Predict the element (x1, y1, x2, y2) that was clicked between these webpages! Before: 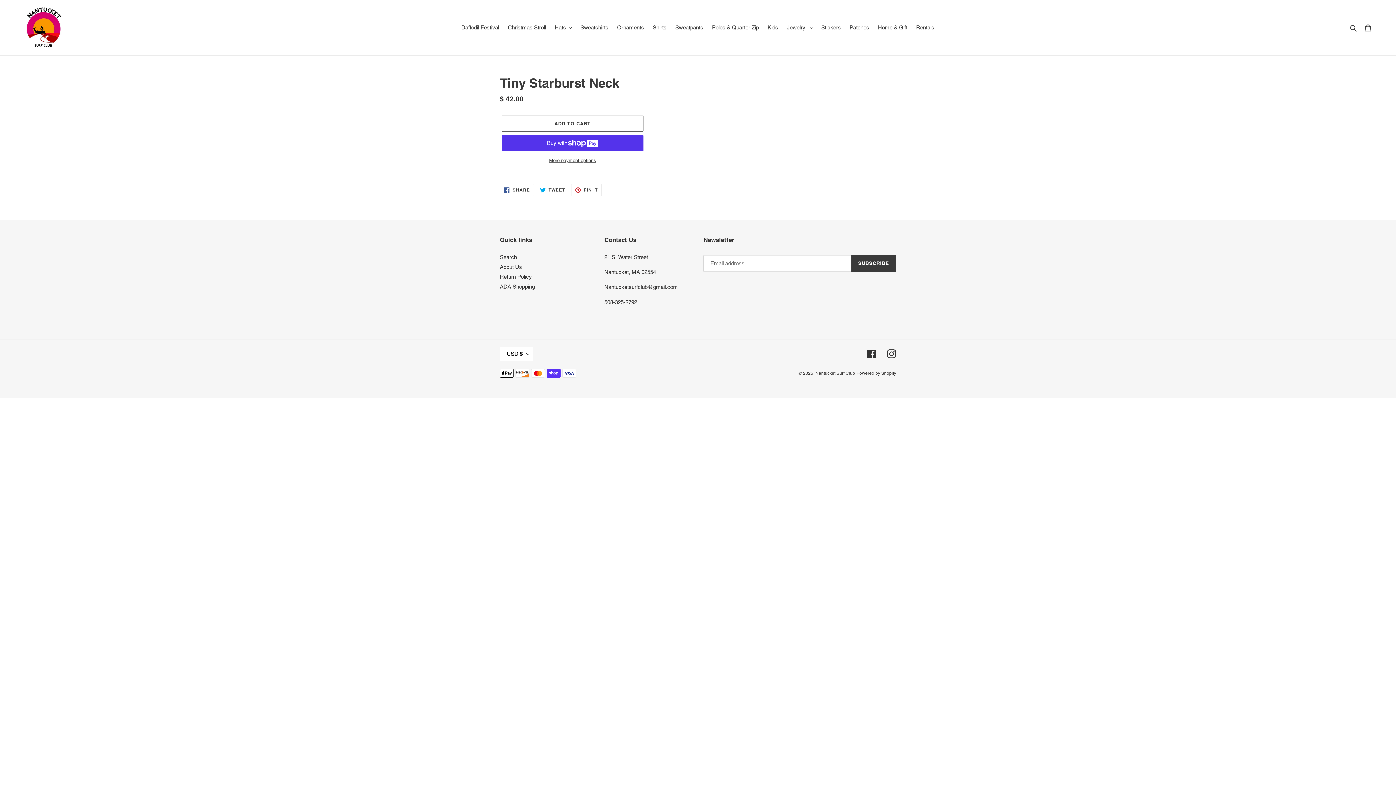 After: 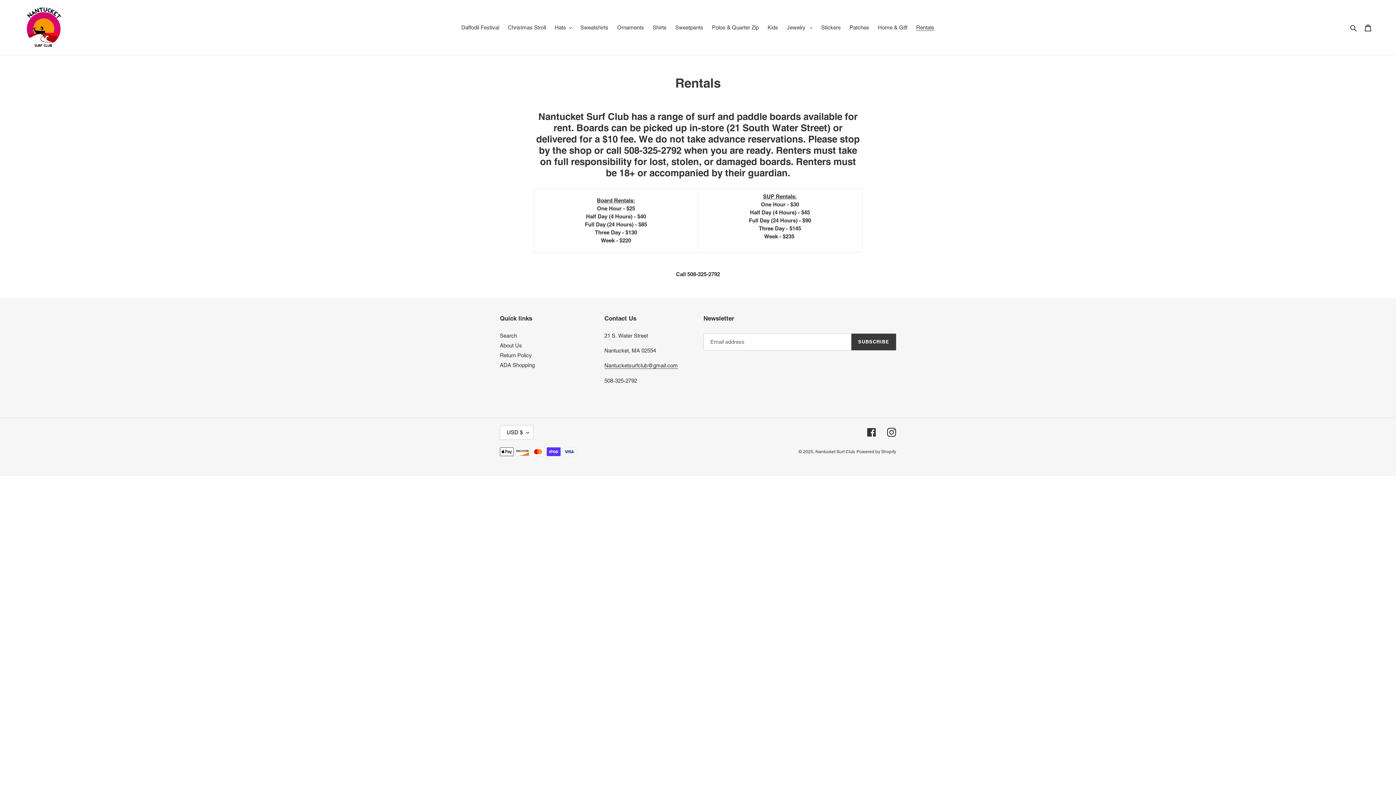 Action: label: Rentals bbox: (912, 22, 938, 32)